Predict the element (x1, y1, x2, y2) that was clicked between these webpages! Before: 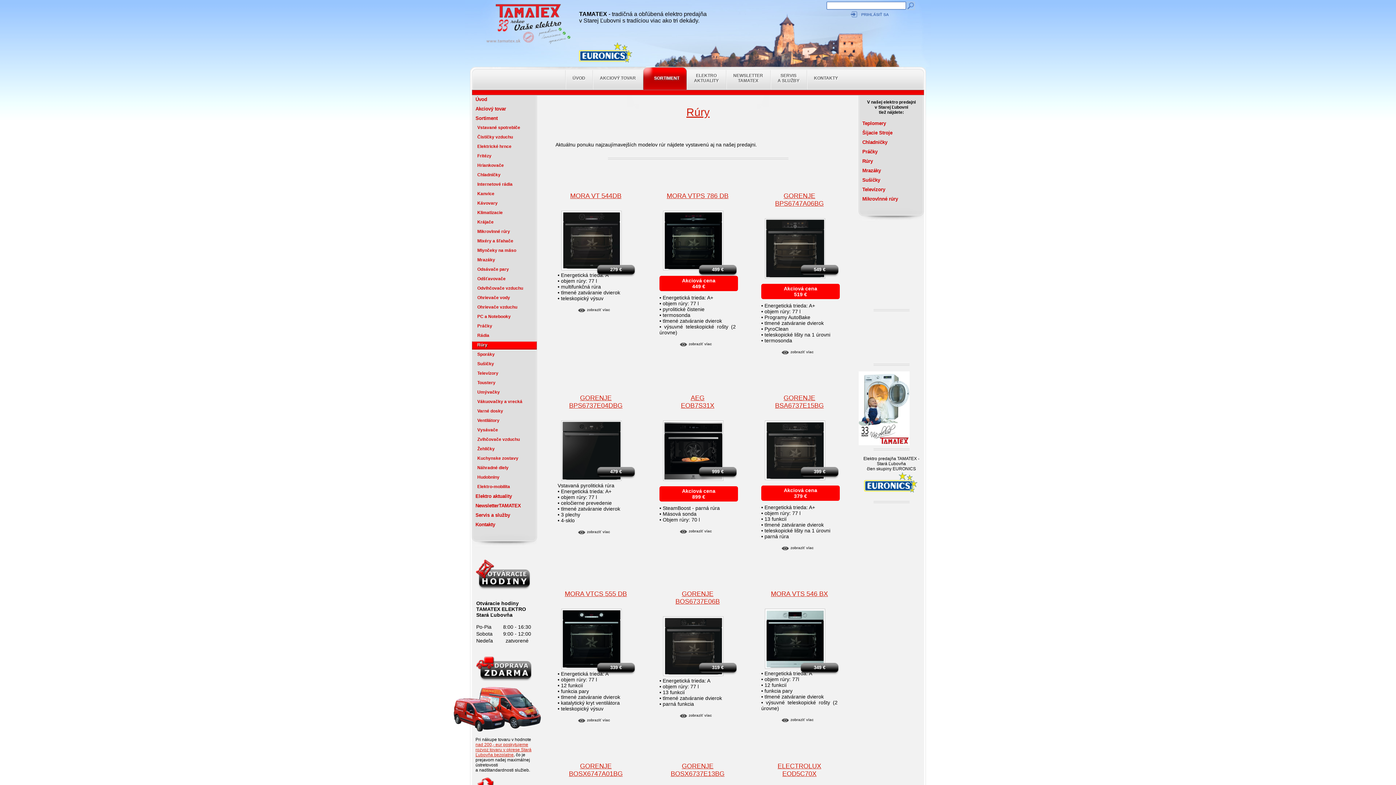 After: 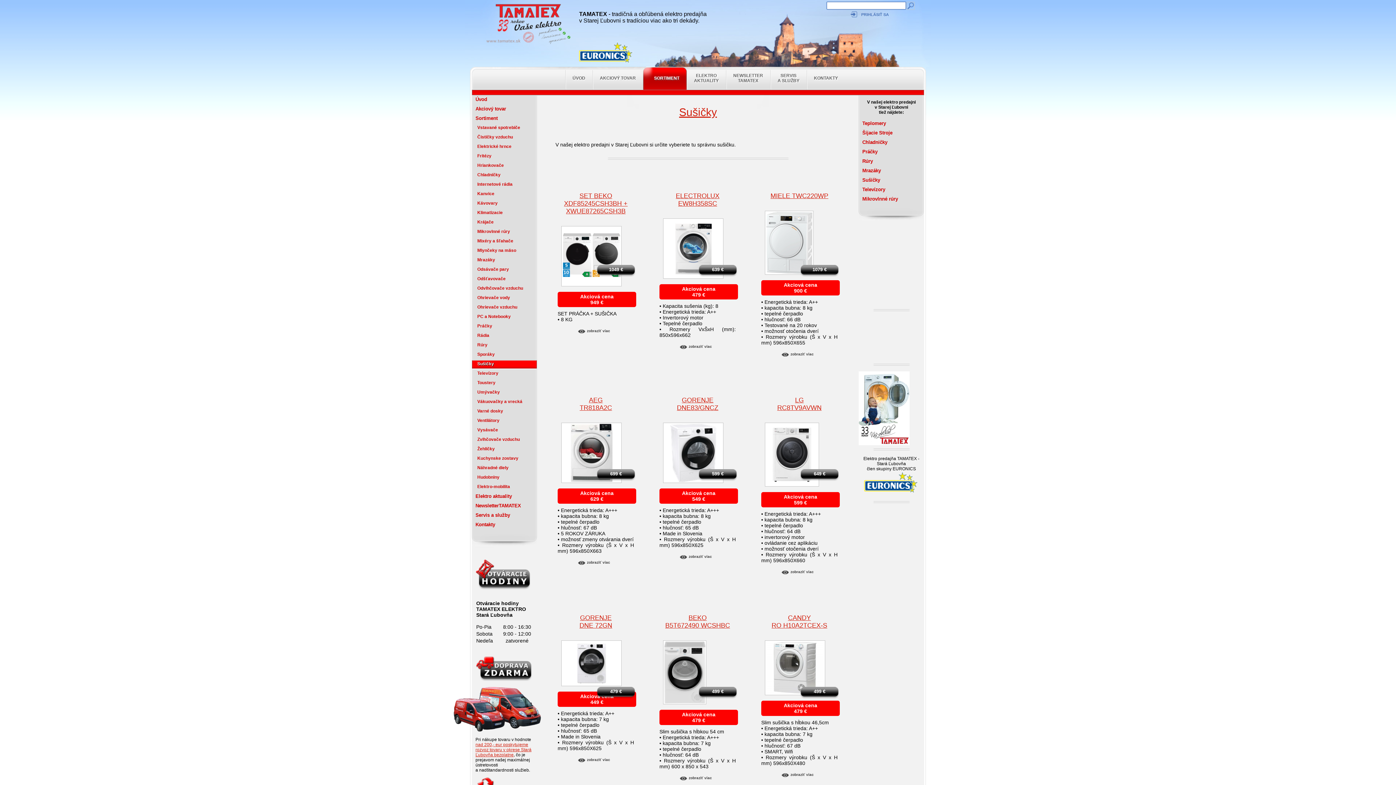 Action: label: Sušičky bbox: (472, 360, 539, 369)